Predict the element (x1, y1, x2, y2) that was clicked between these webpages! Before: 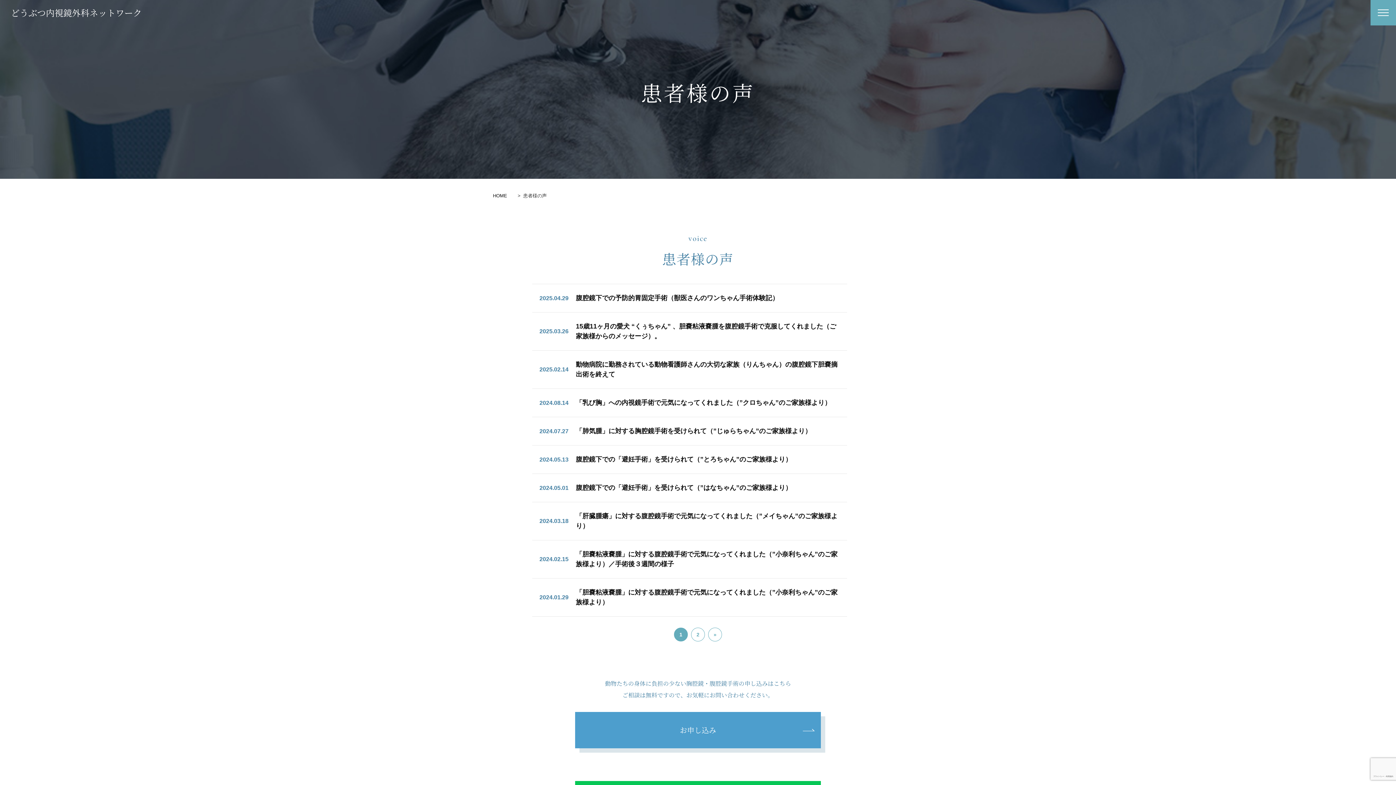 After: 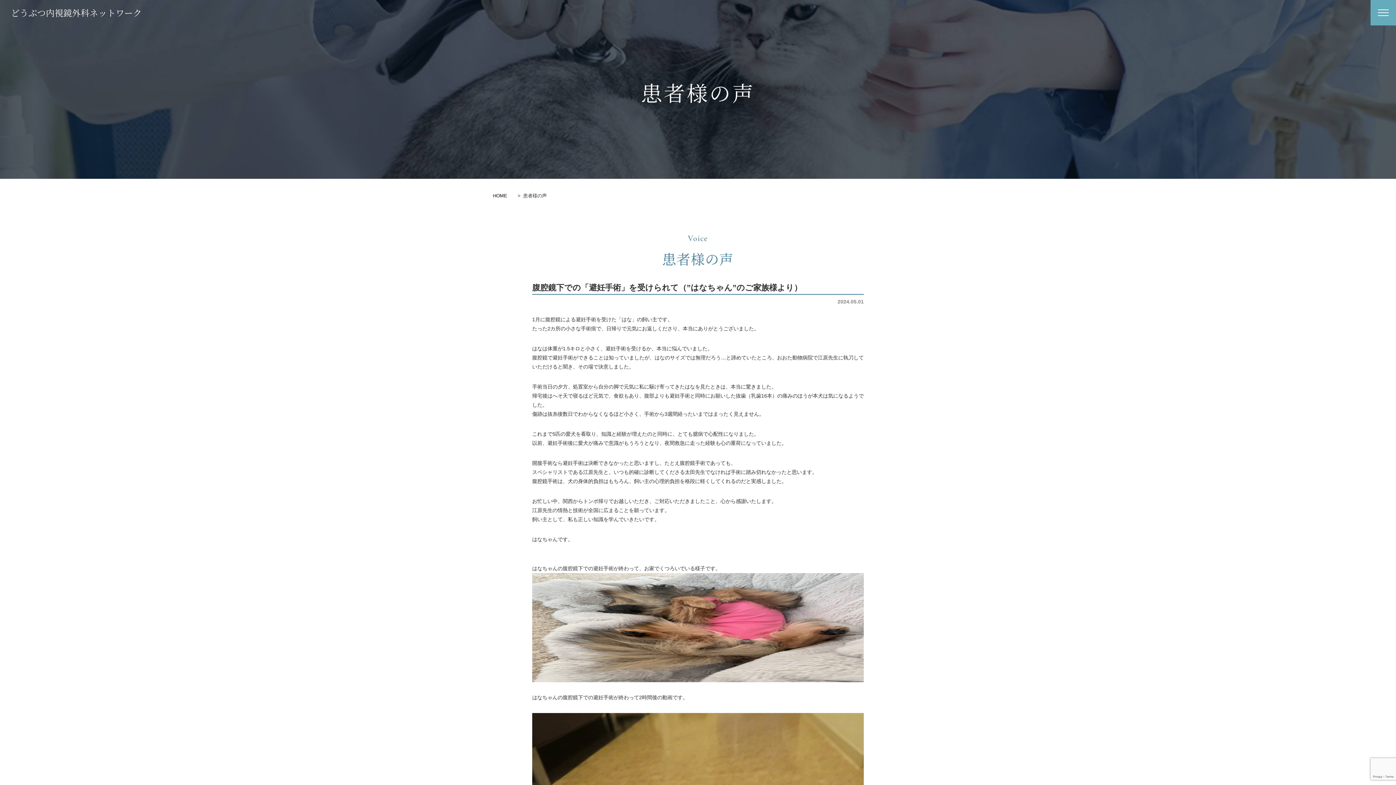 Action: label: 2024.05.01

腹腔鏡下での「避妊手術」を受けられて（”はなちゃん”のご家族様より） bbox: (539, 483, 840, 493)